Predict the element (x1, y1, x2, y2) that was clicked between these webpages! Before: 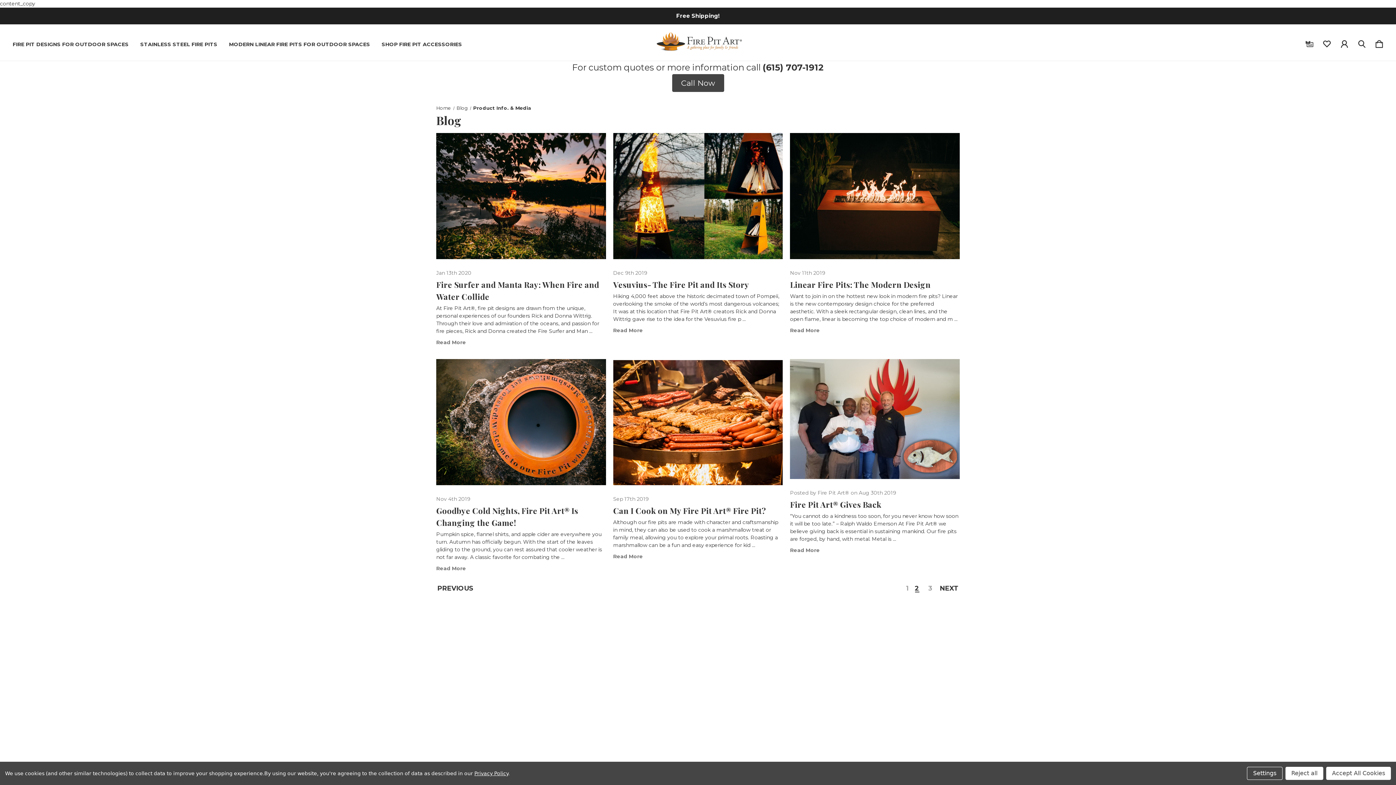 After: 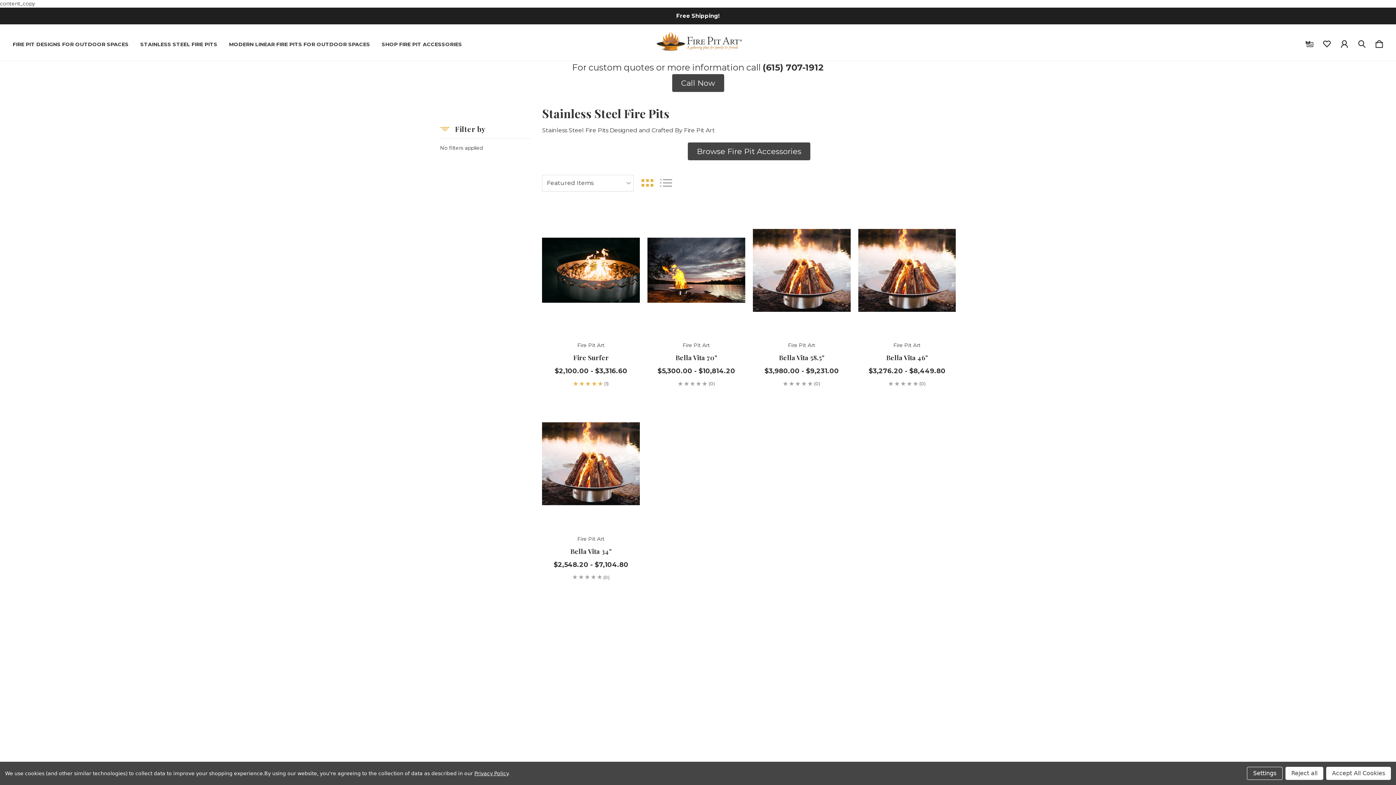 Action: bbox: (140, 41, 217, 46) label: Stainless Steel Fire Pits